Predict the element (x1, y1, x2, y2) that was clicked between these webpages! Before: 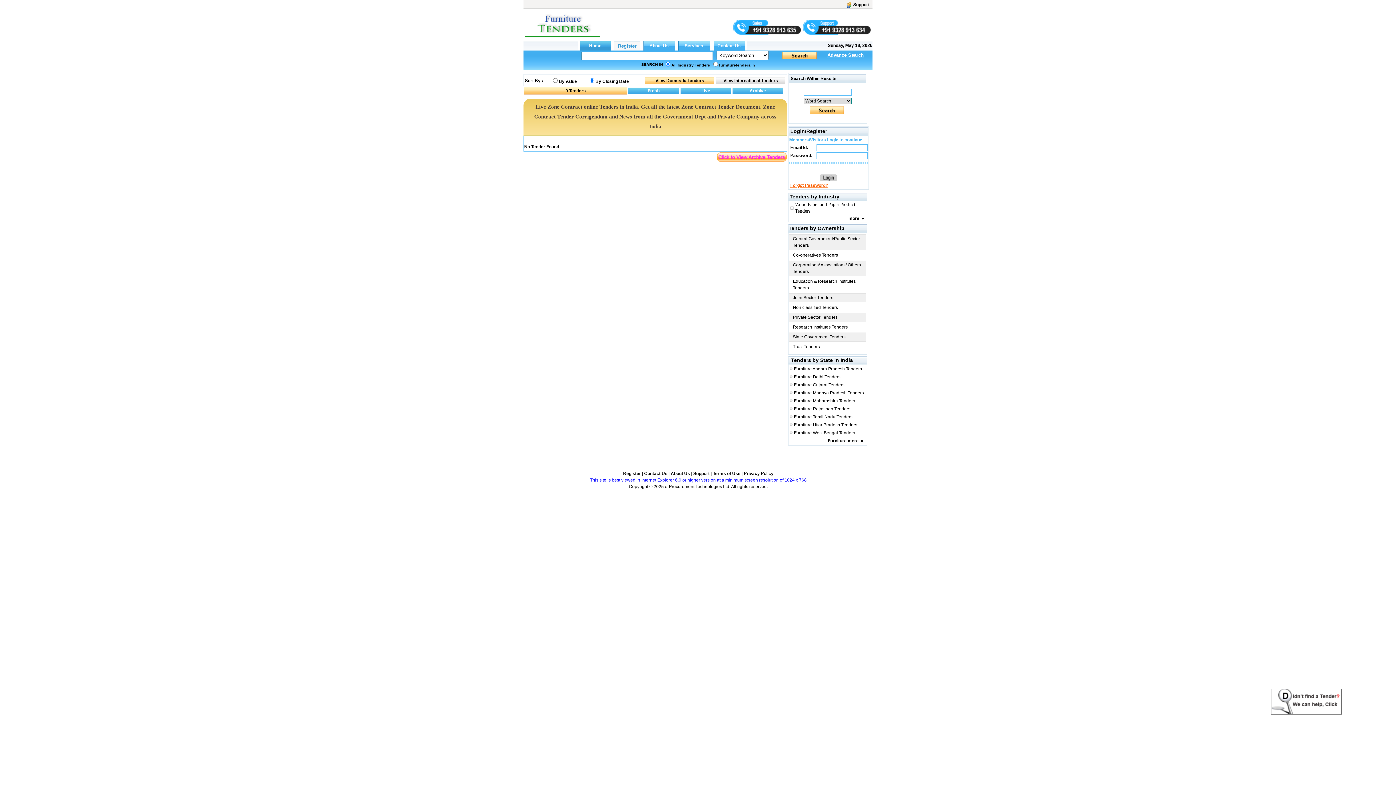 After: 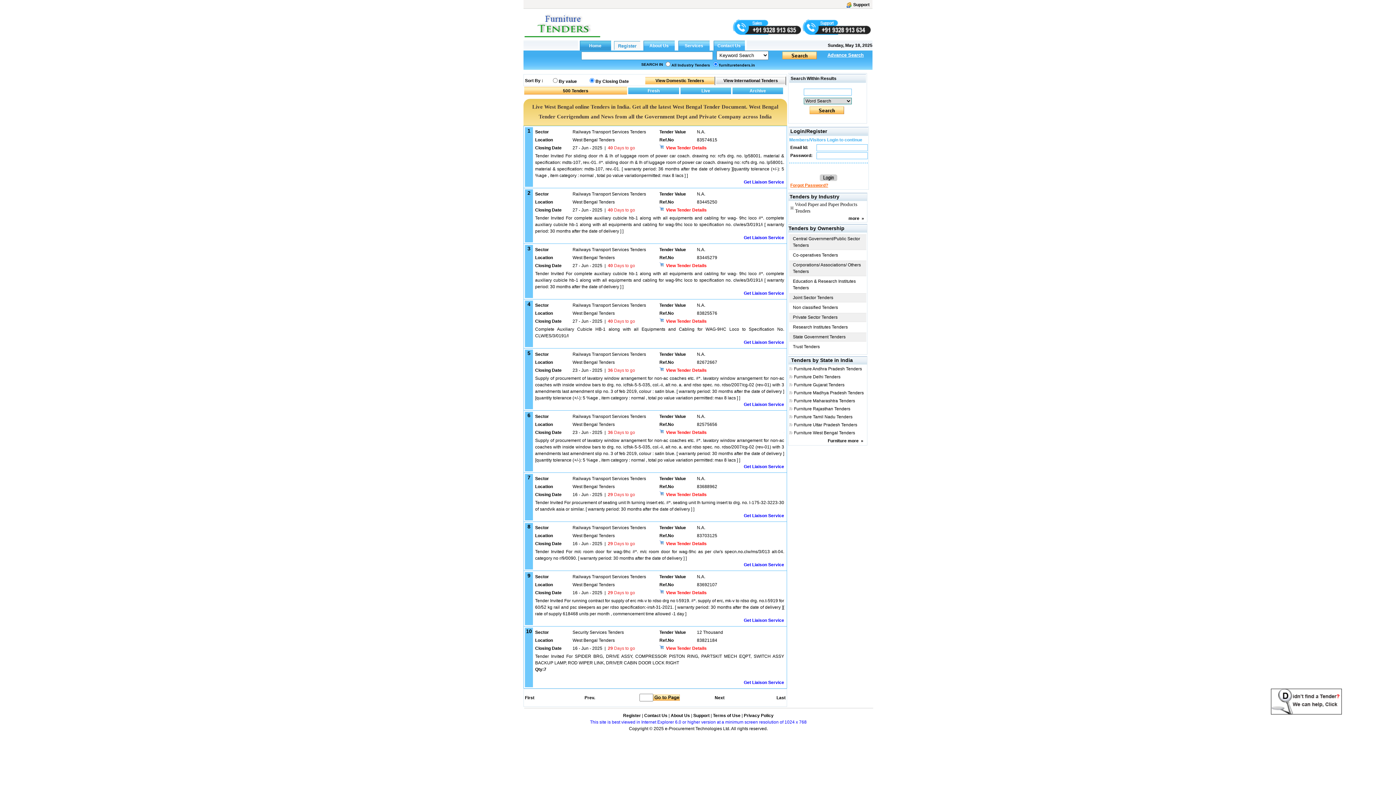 Action: label: Furniture West Bengal Tenders bbox: (794, 430, 855, 435)